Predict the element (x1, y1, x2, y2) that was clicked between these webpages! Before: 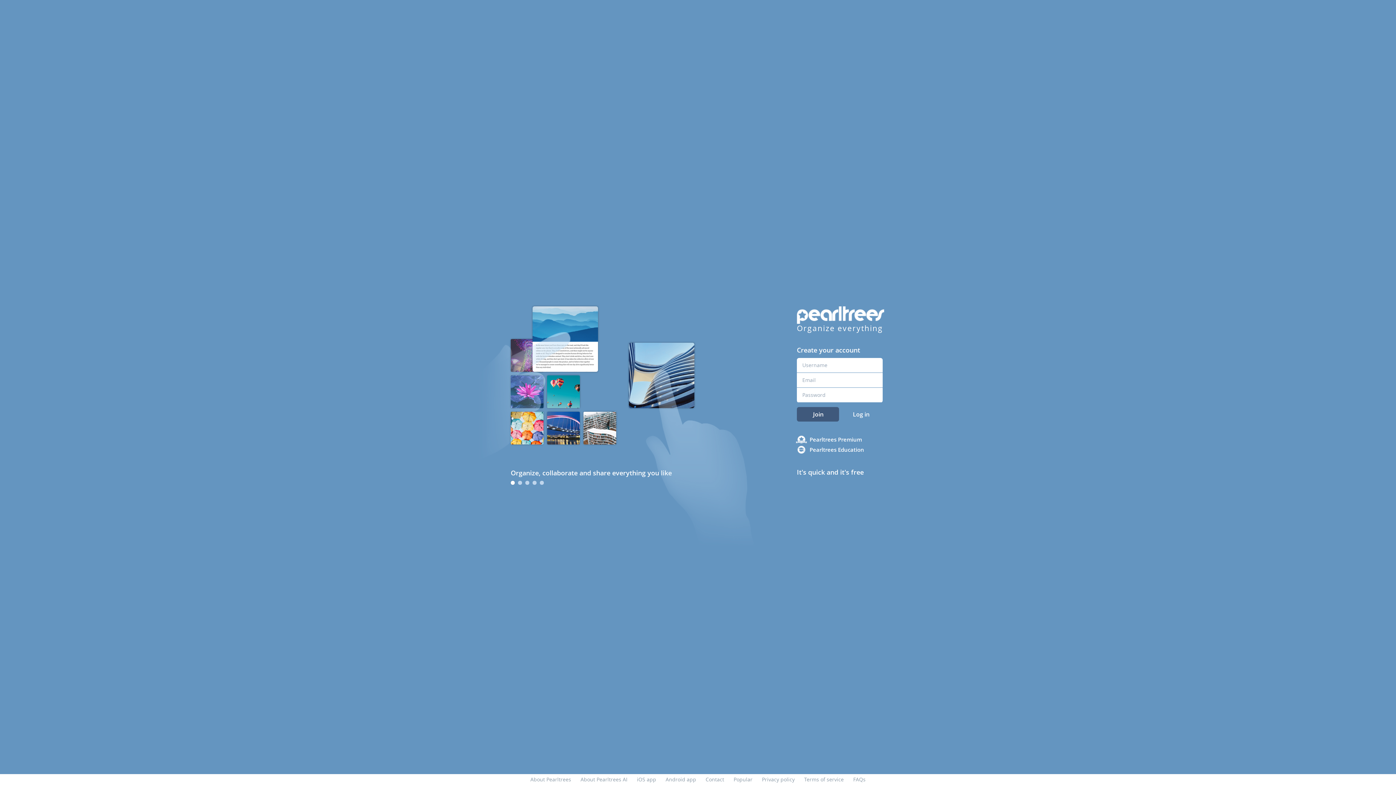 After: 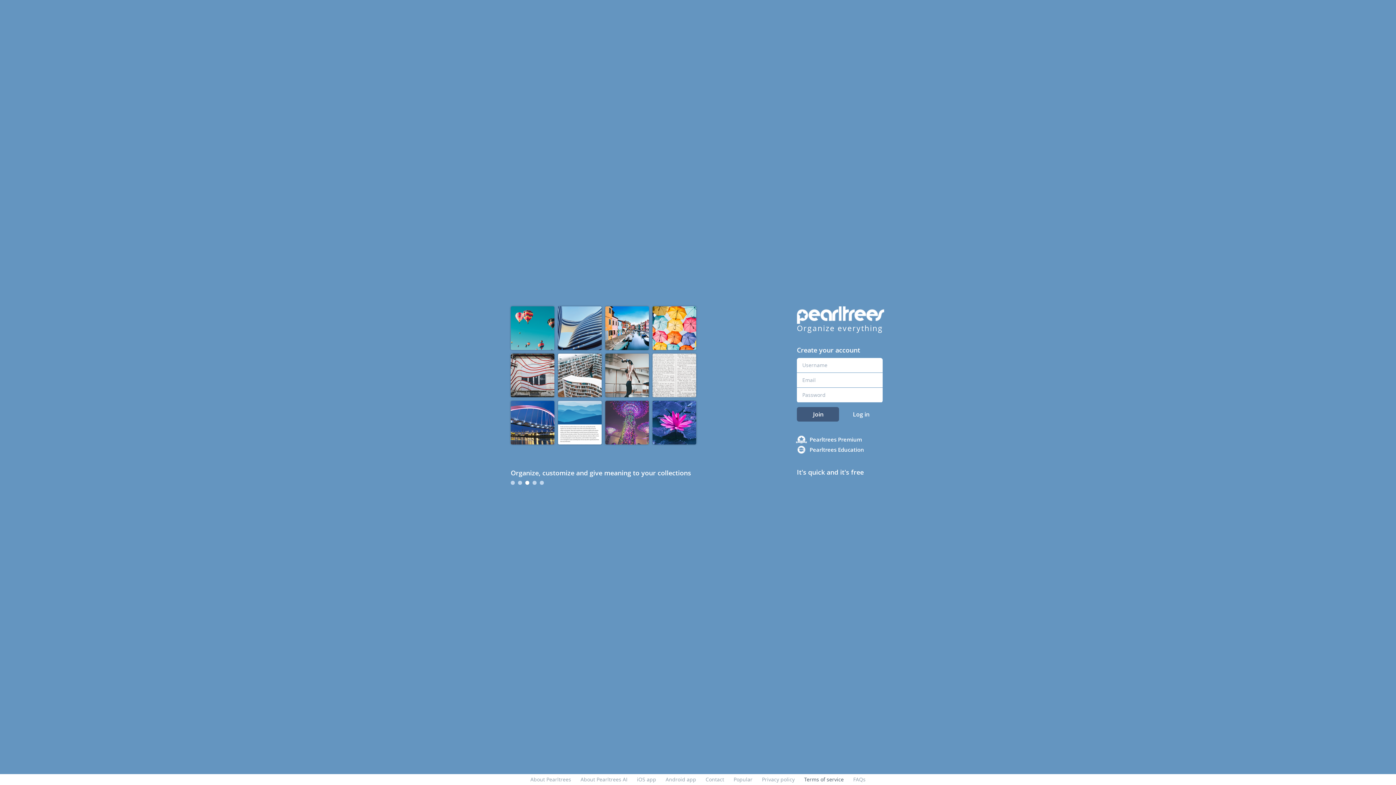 Action: bbox: (804, 776, 844, 783) label: Terms of service